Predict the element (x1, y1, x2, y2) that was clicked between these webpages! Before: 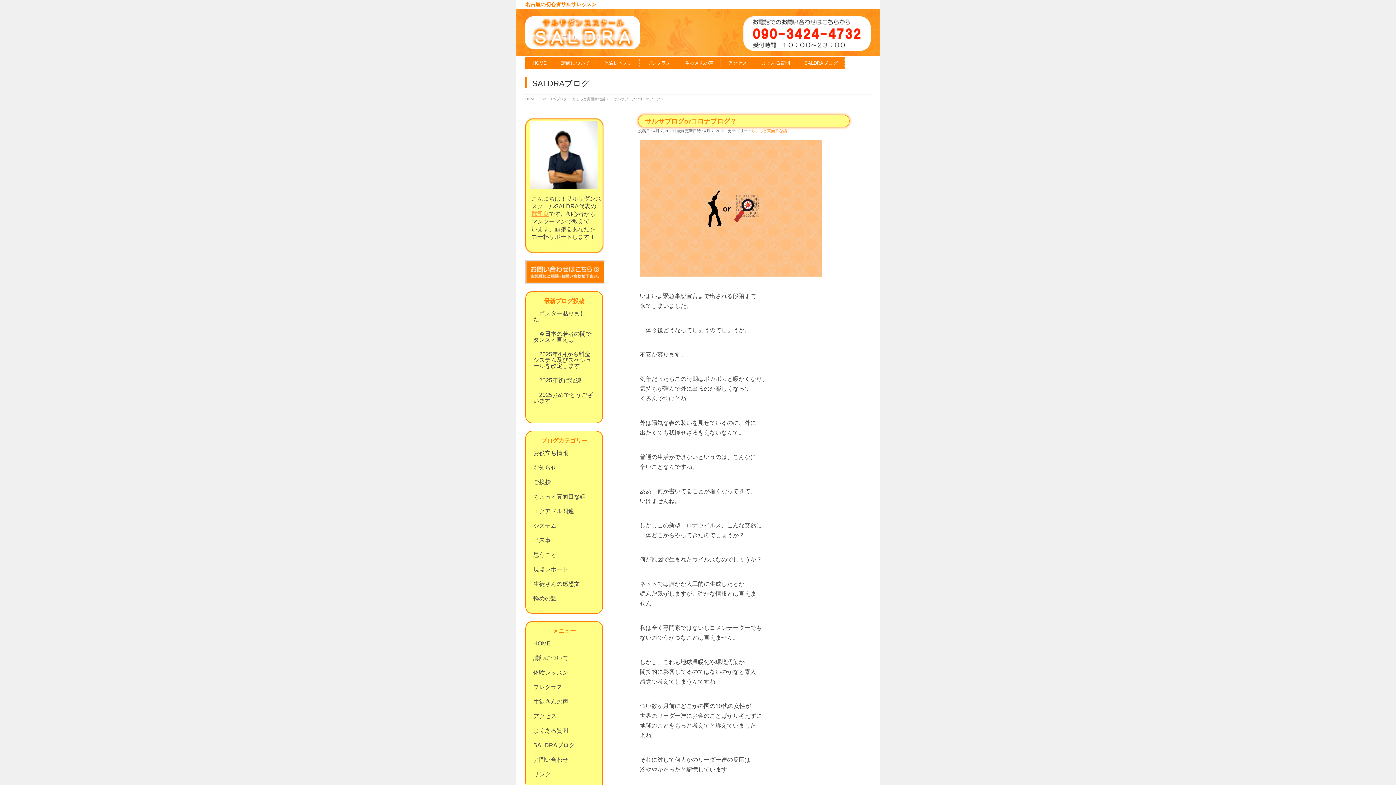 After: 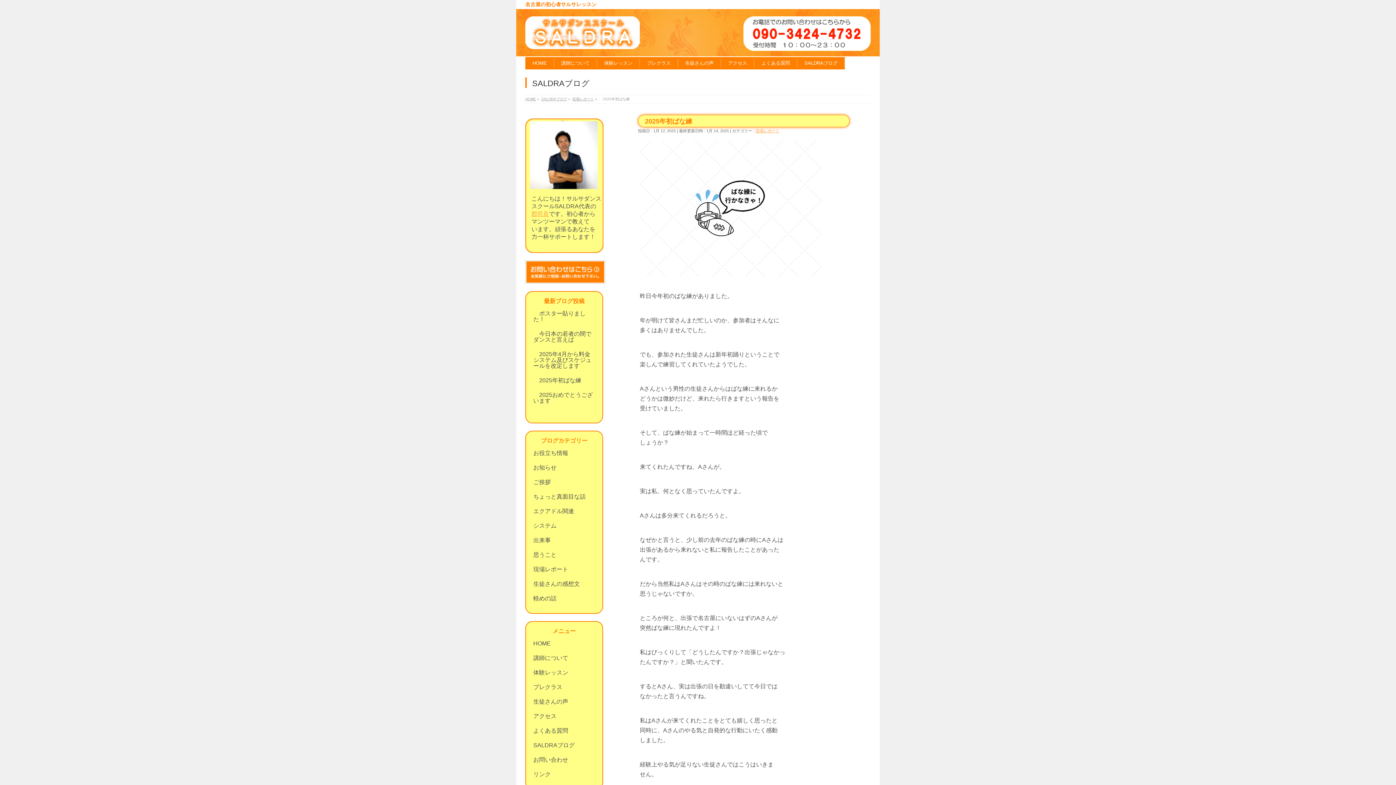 Action: label: 　2025年初ばな練 bbox: (529, 373, 598, 387)